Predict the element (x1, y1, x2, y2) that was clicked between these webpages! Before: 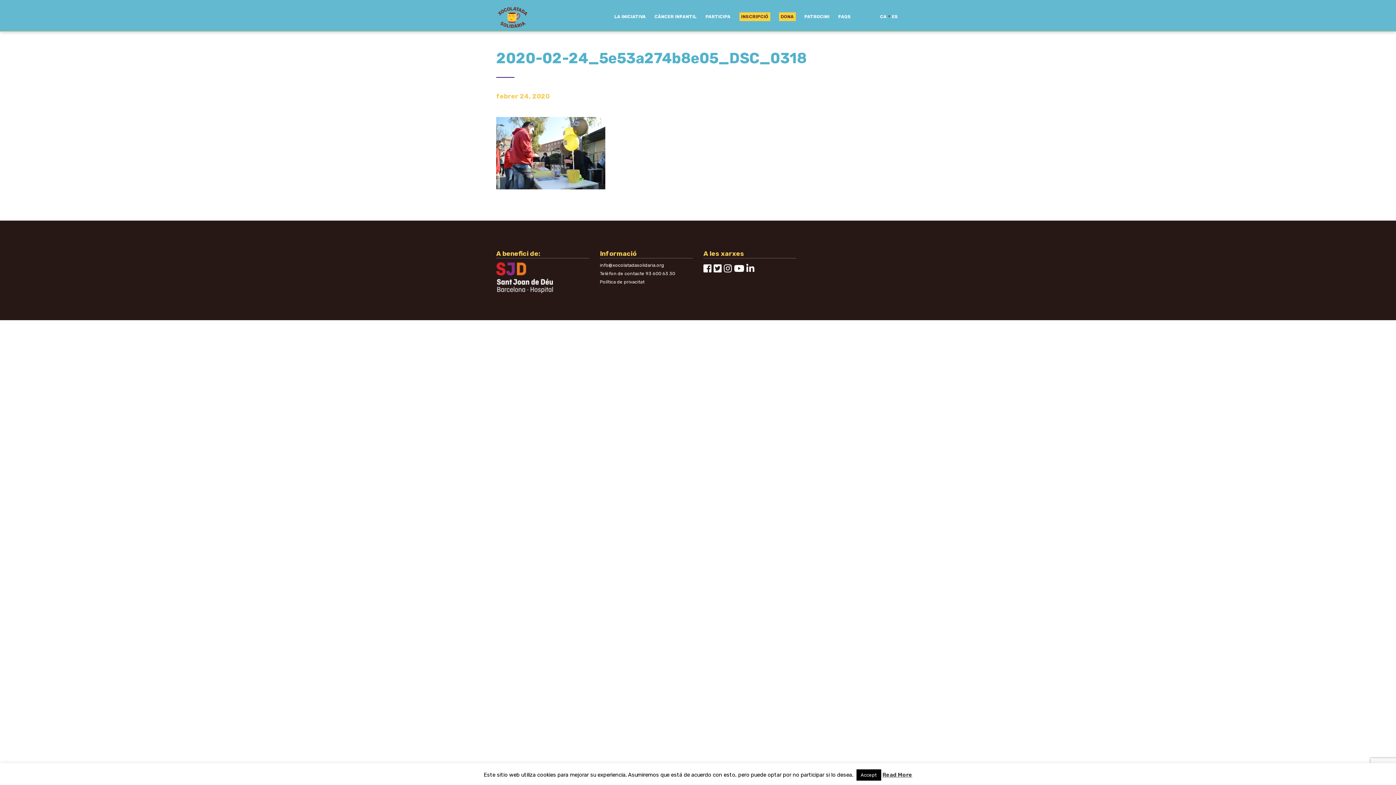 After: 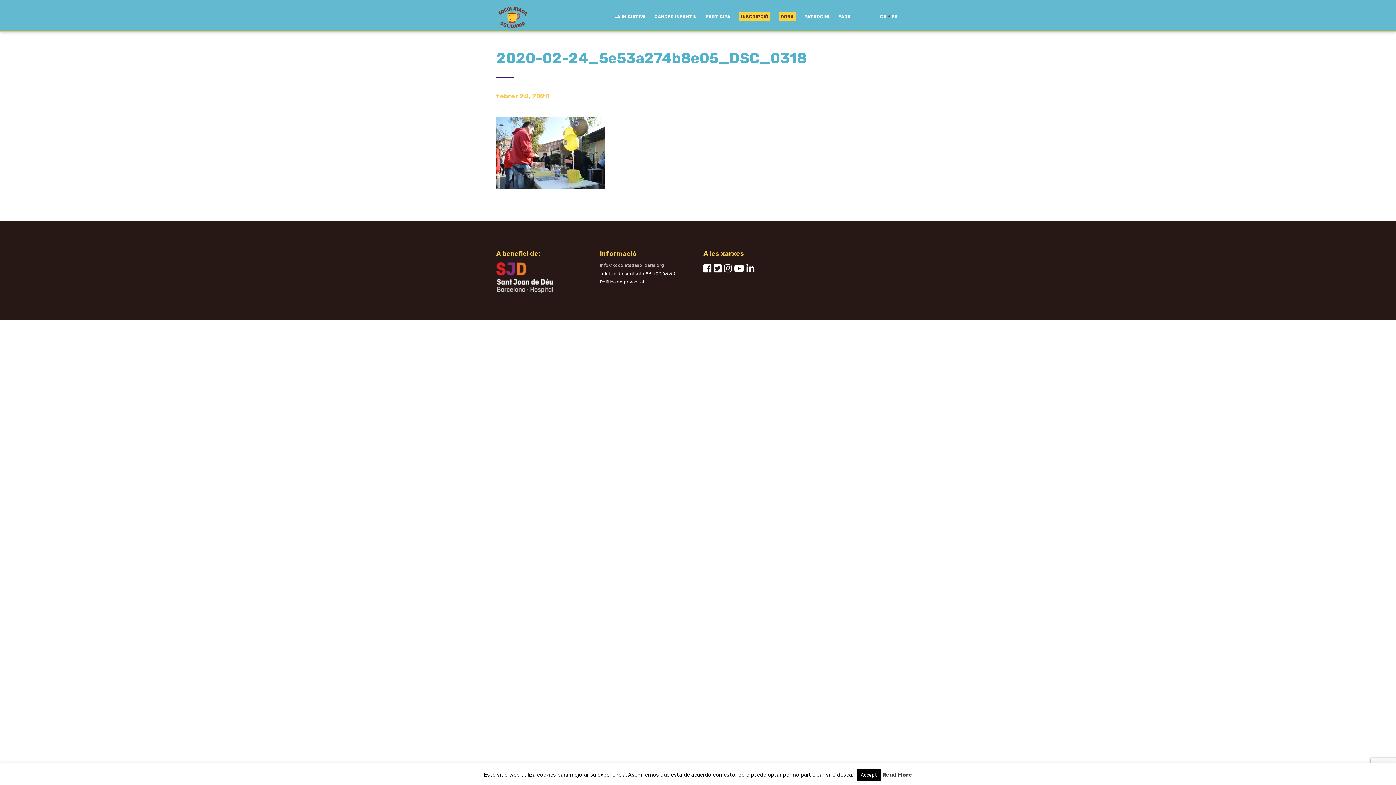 Action: bbox: (600, 262, 664, 268) label: info@xocolatadasolidaria.org